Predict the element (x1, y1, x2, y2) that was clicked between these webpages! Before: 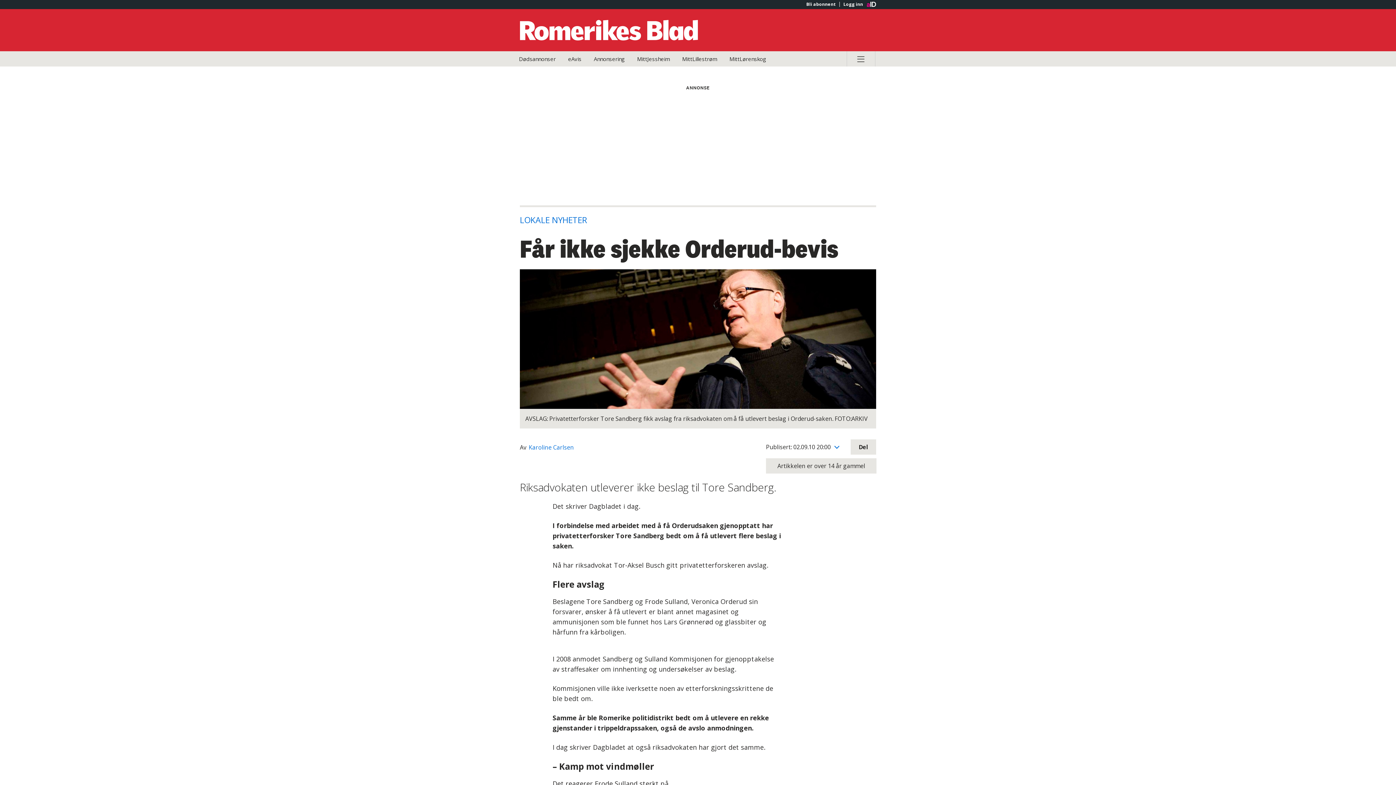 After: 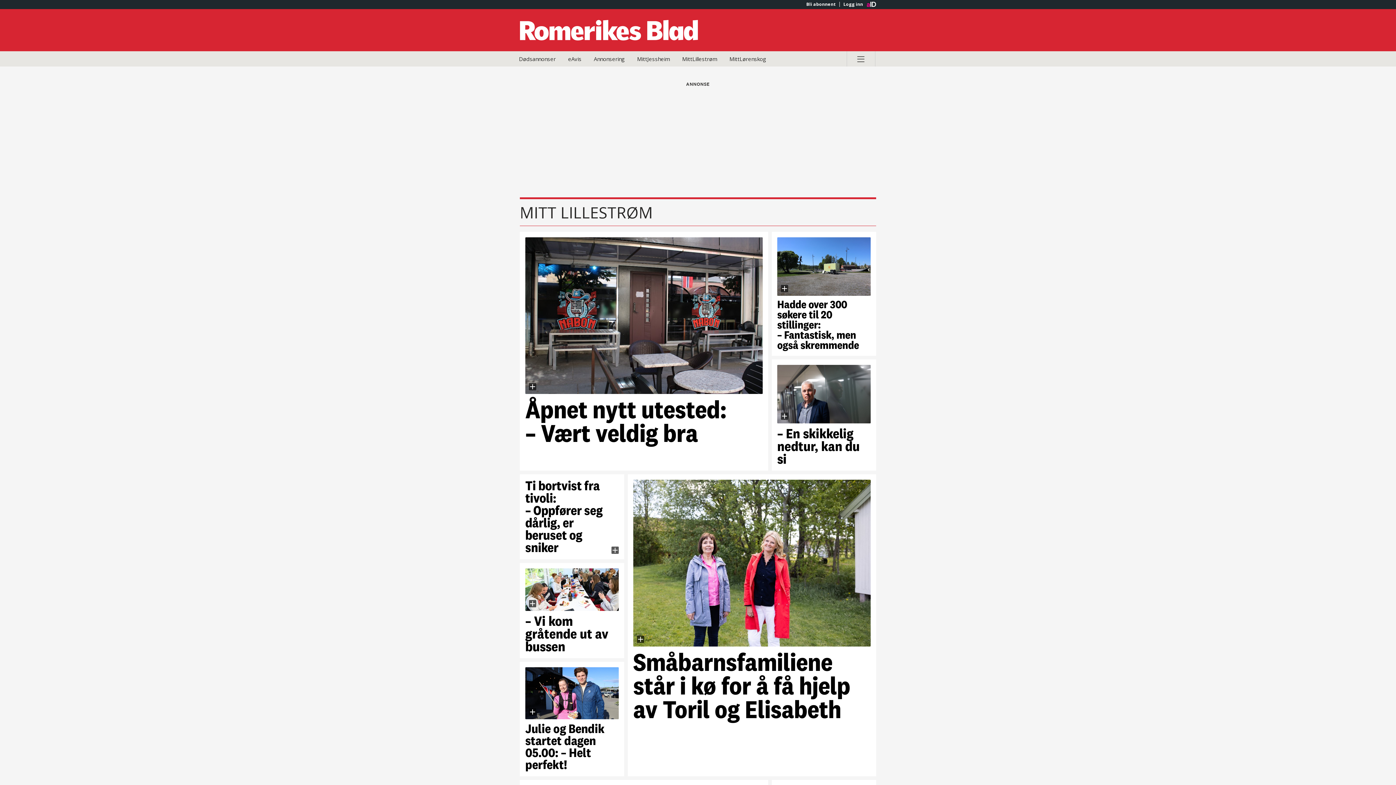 Action: bbox: (676, 51, 722, 66) label: MittLillestrøm